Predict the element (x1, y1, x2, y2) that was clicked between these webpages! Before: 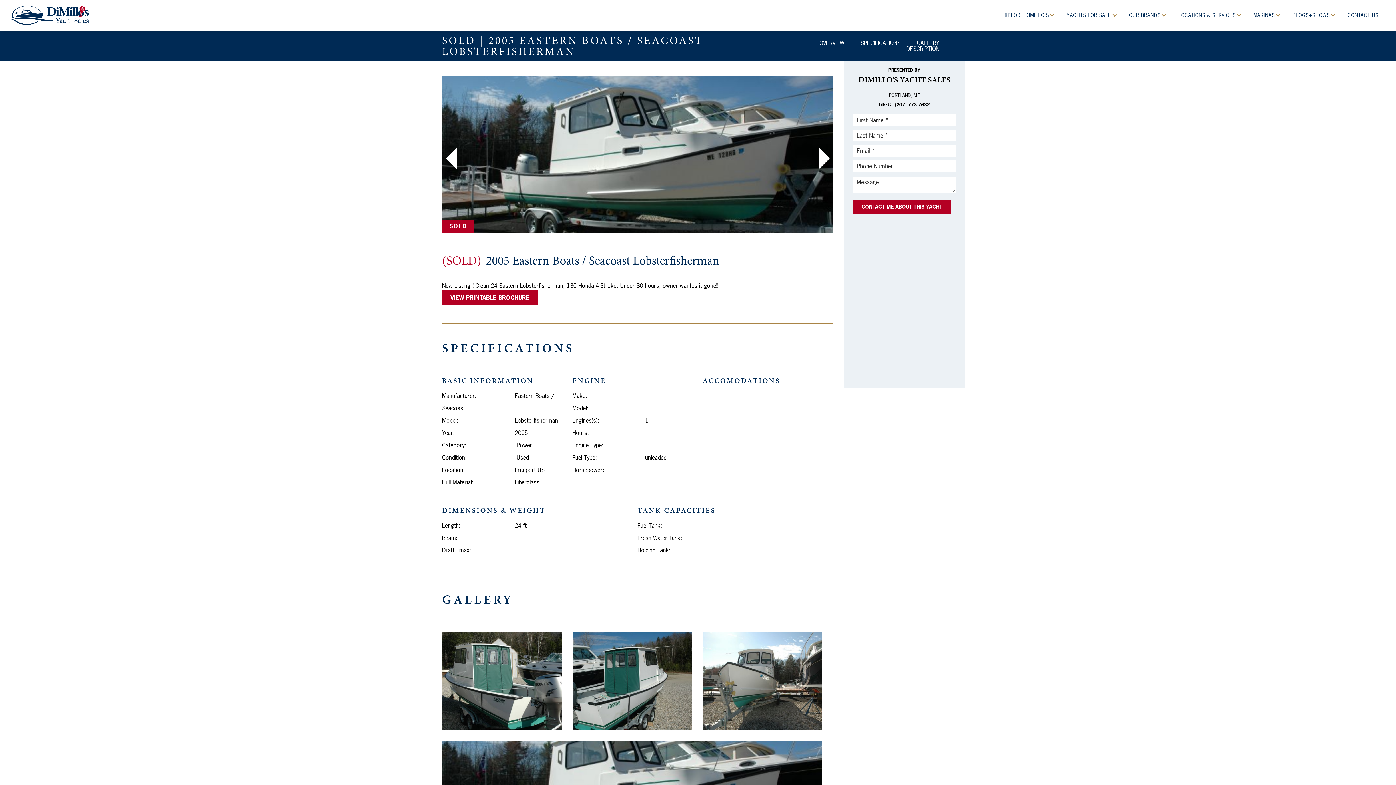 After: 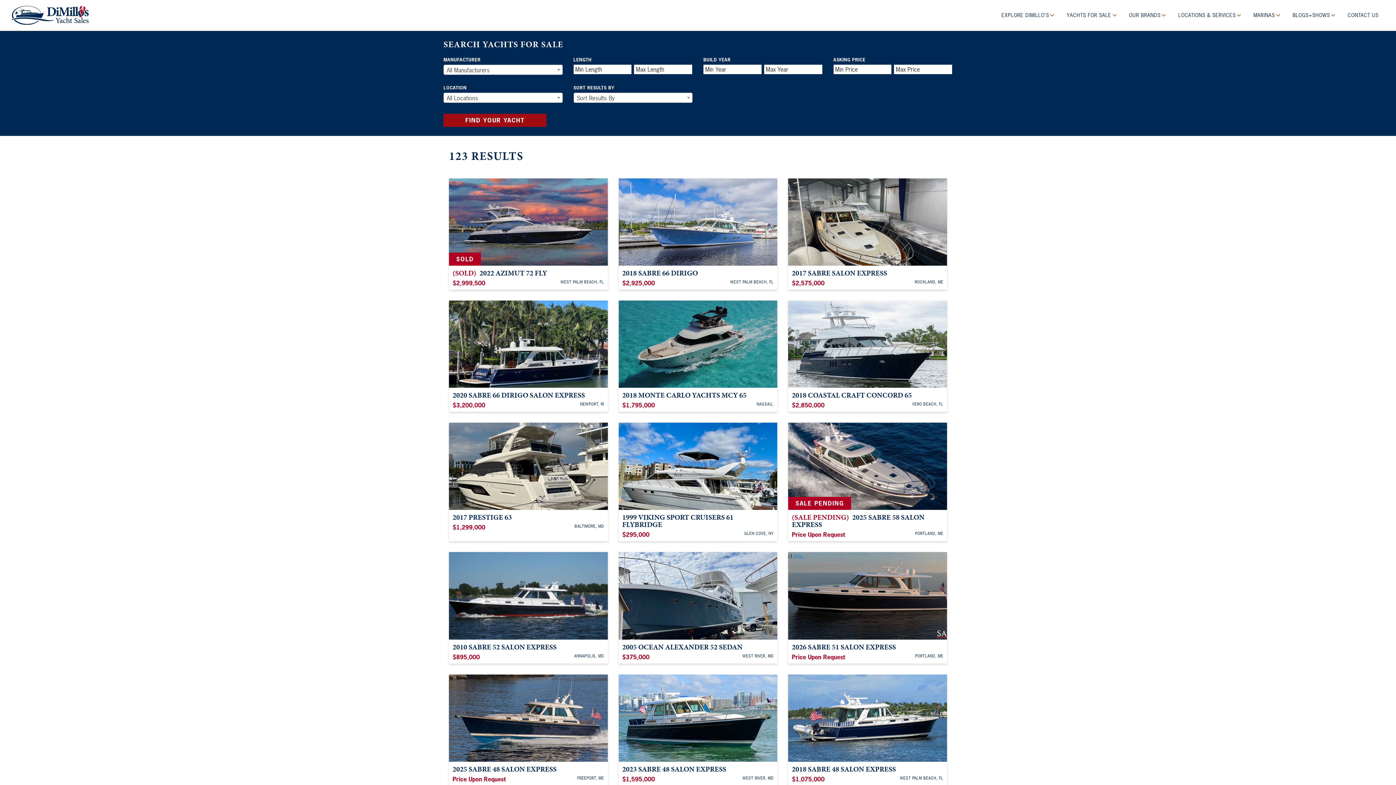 Action: label: YACHTS FOR SALE  bbox: (1064, 5, 1118, 25)